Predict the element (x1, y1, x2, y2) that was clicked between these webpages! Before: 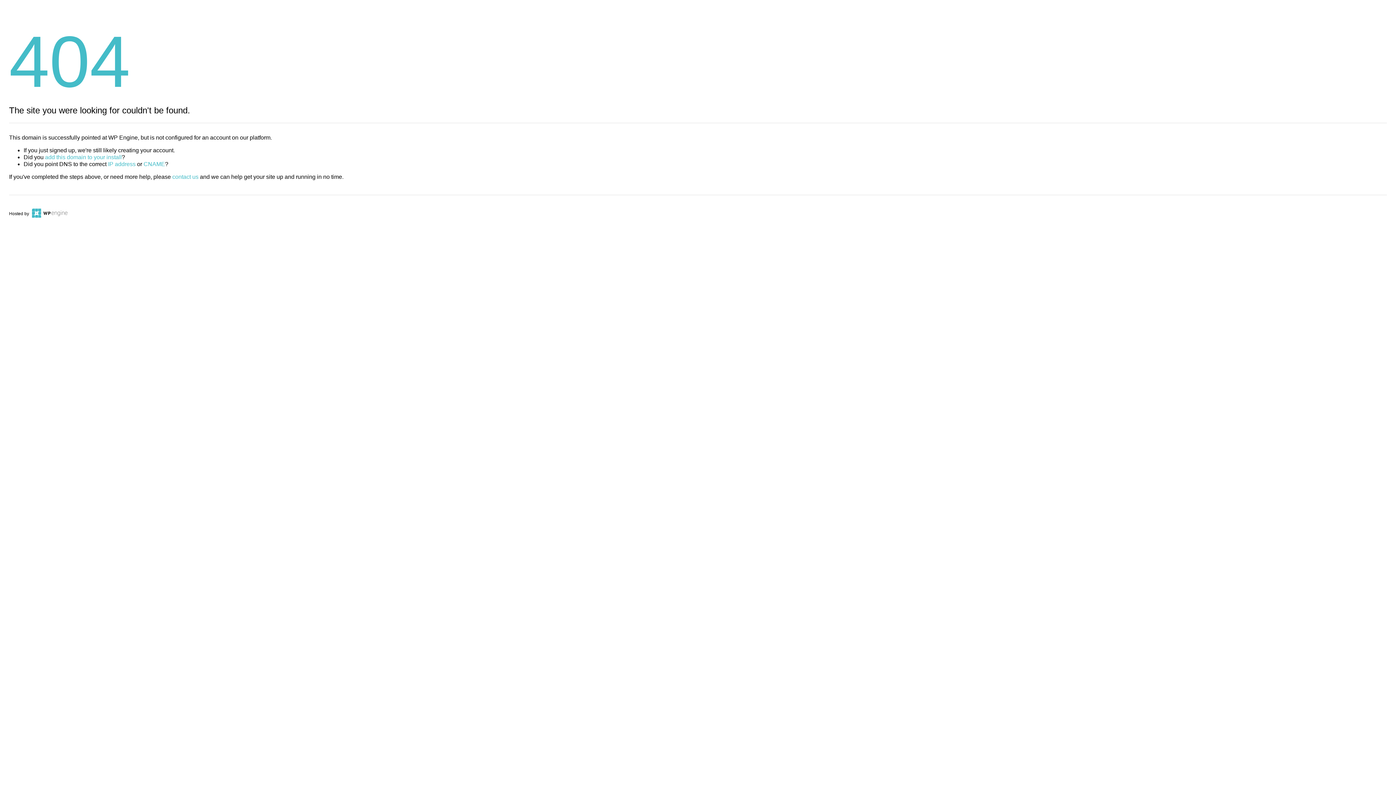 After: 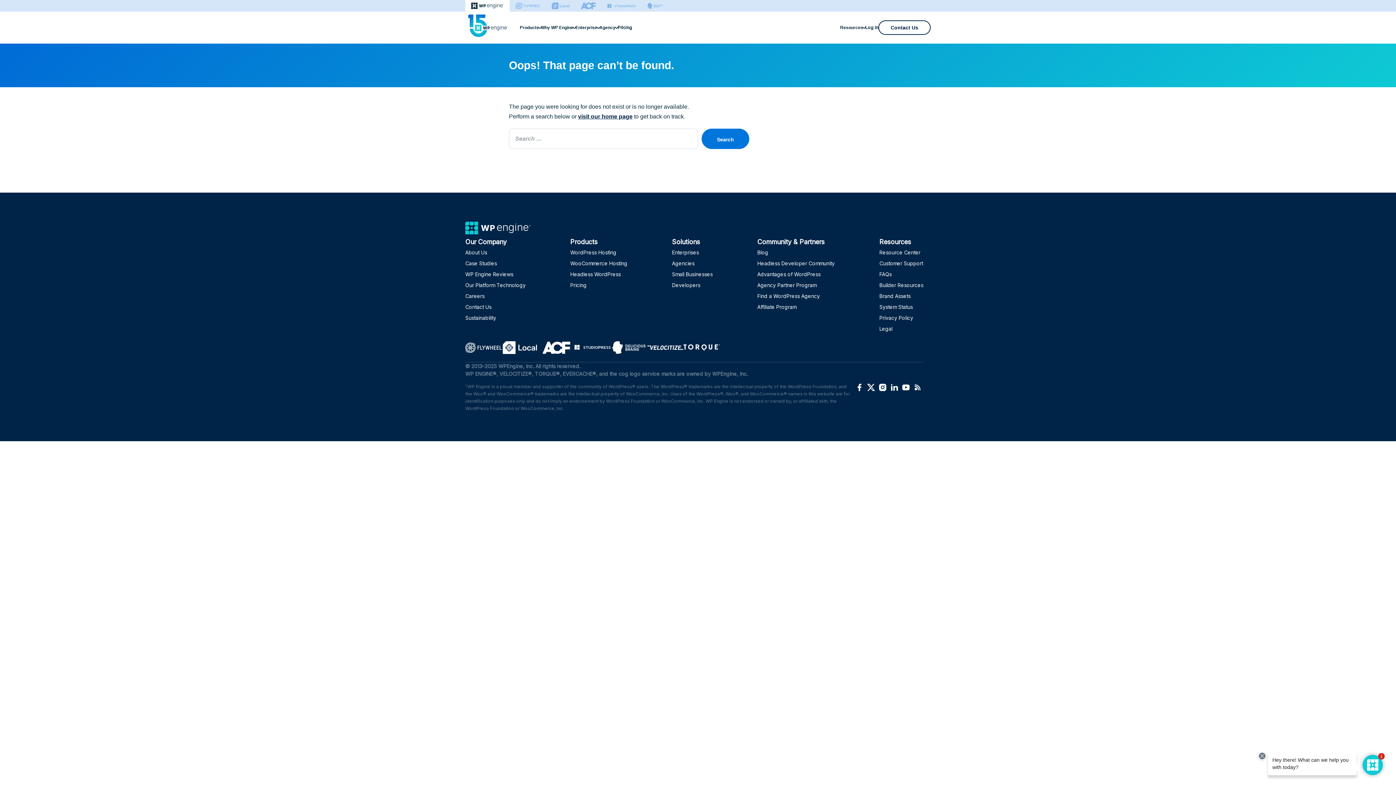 Action: label: CNAME bbox: (143, 161, 165, 167)